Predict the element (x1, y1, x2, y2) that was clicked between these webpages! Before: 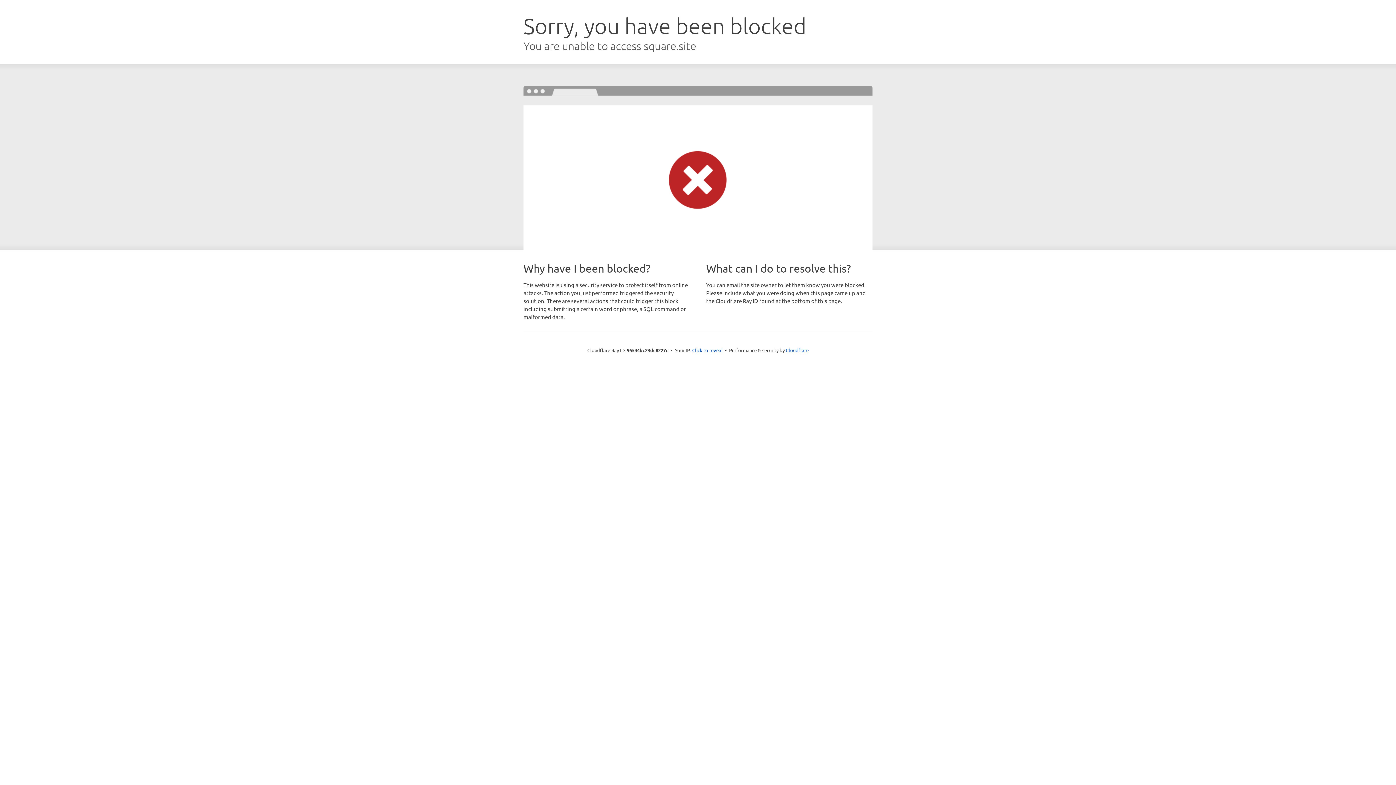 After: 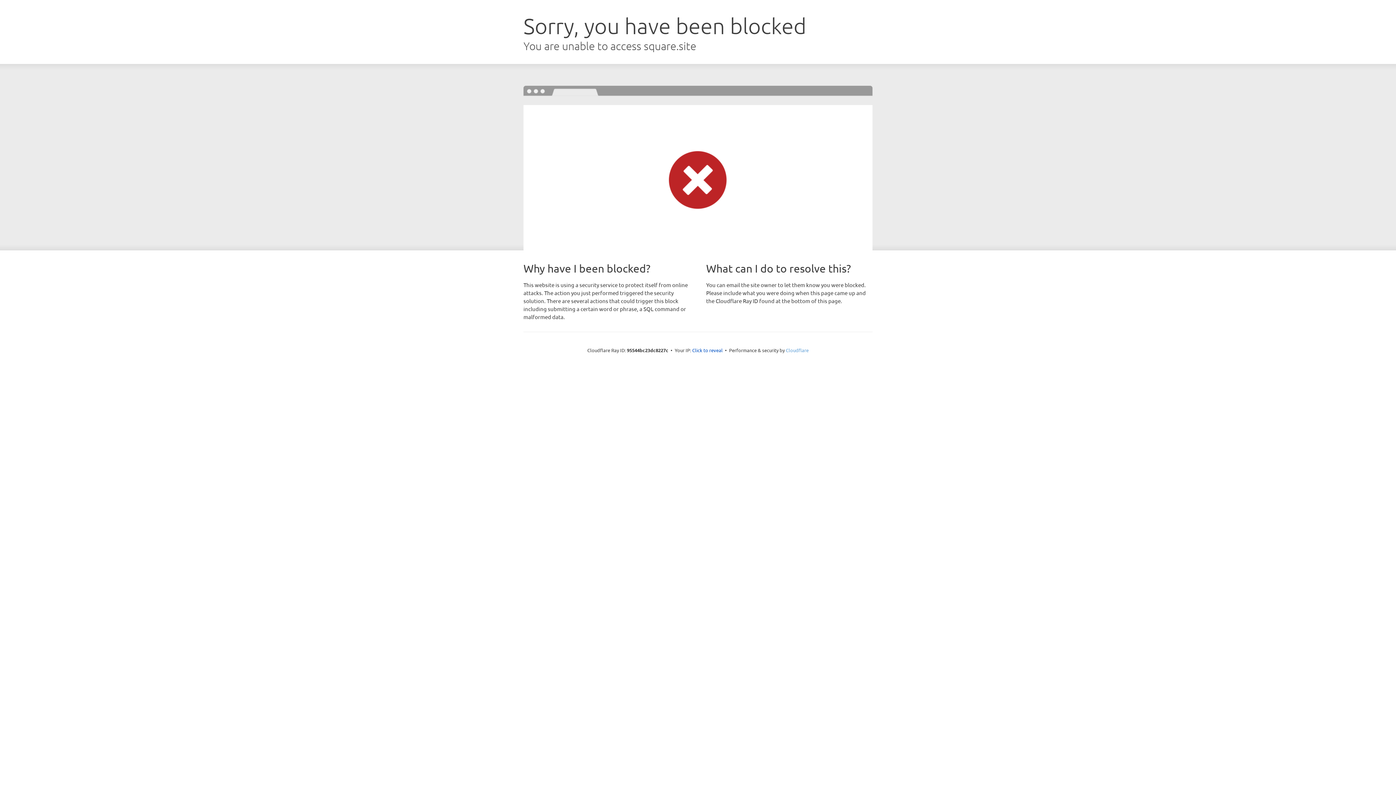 Action: label: Cloudflare bbox: (786, 347, 808, 353)